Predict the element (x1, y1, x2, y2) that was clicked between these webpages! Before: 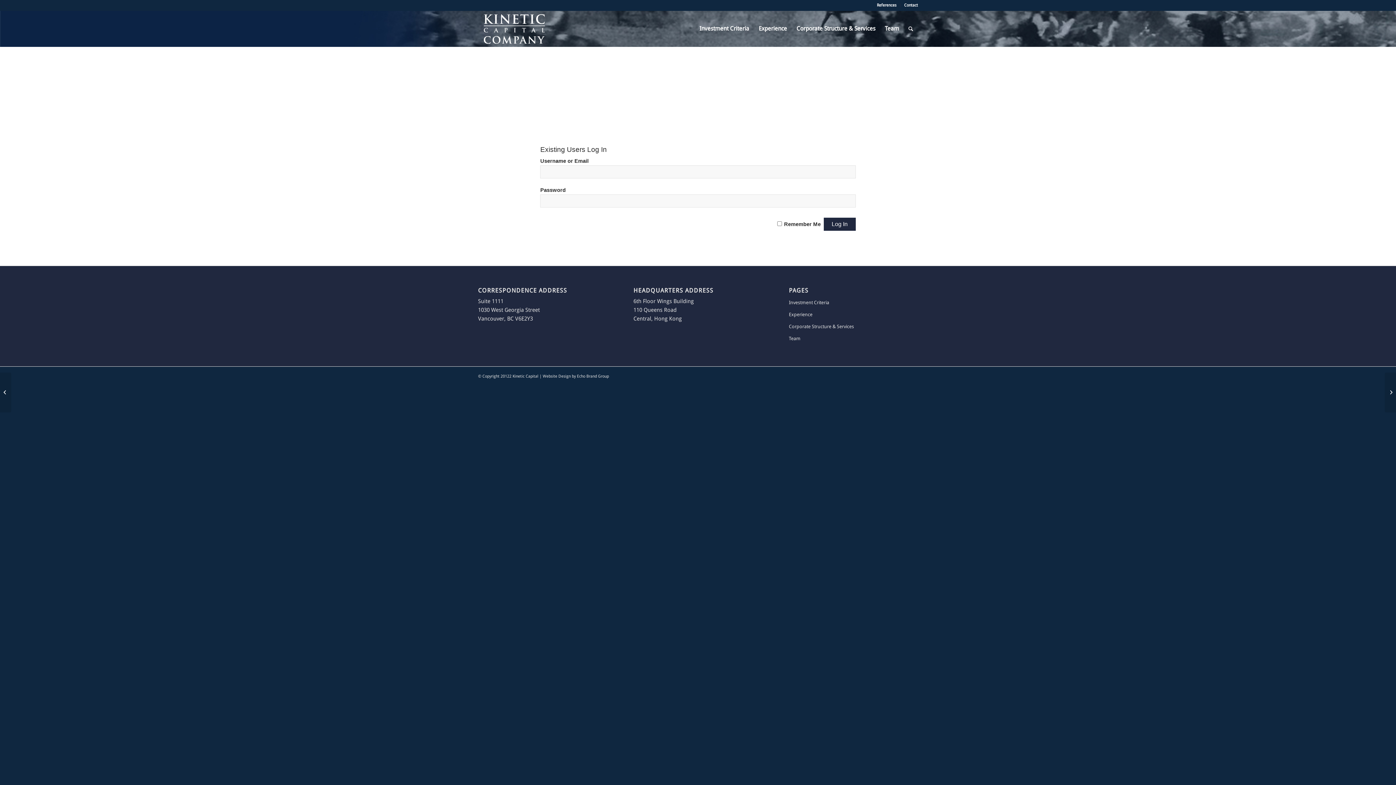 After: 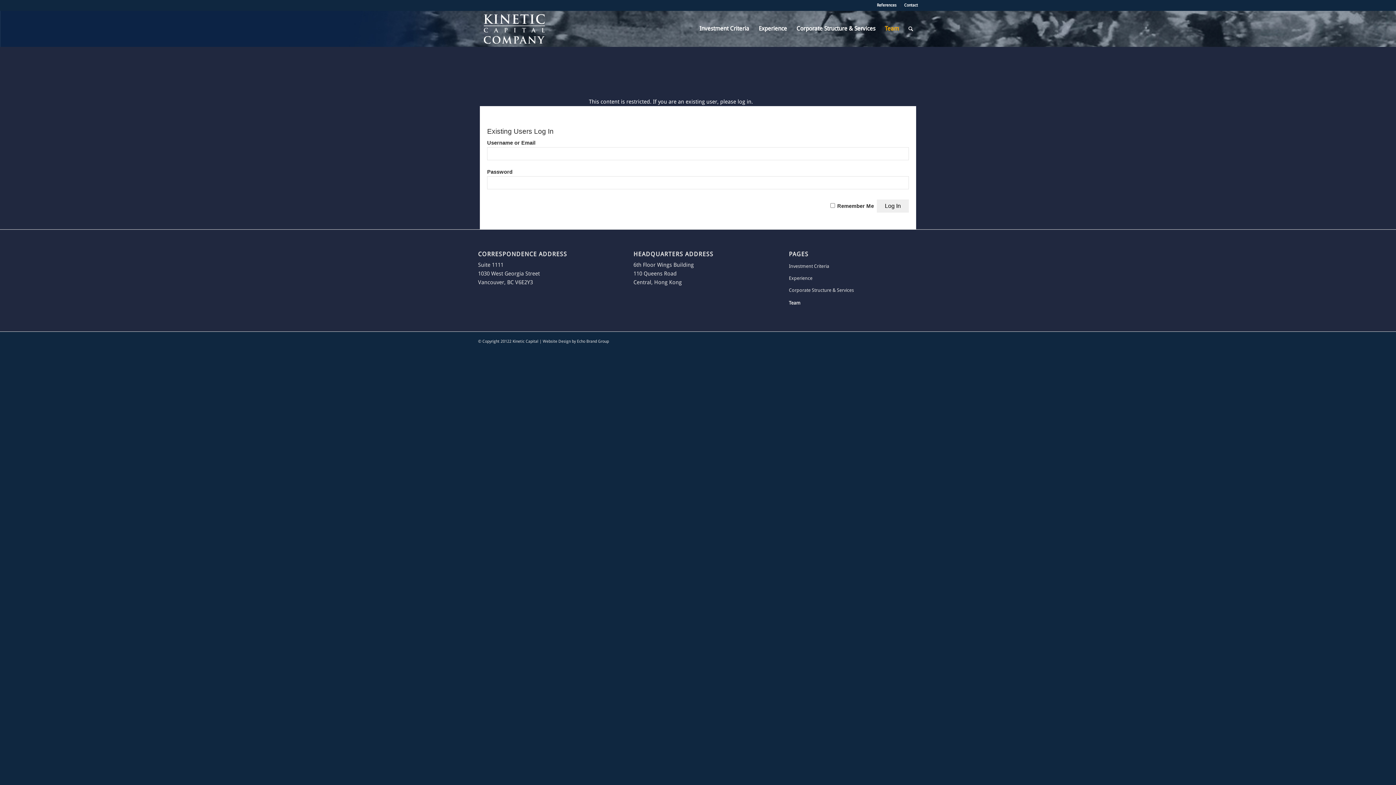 Action: bbox: (880, 10, 904, 46) label: Team